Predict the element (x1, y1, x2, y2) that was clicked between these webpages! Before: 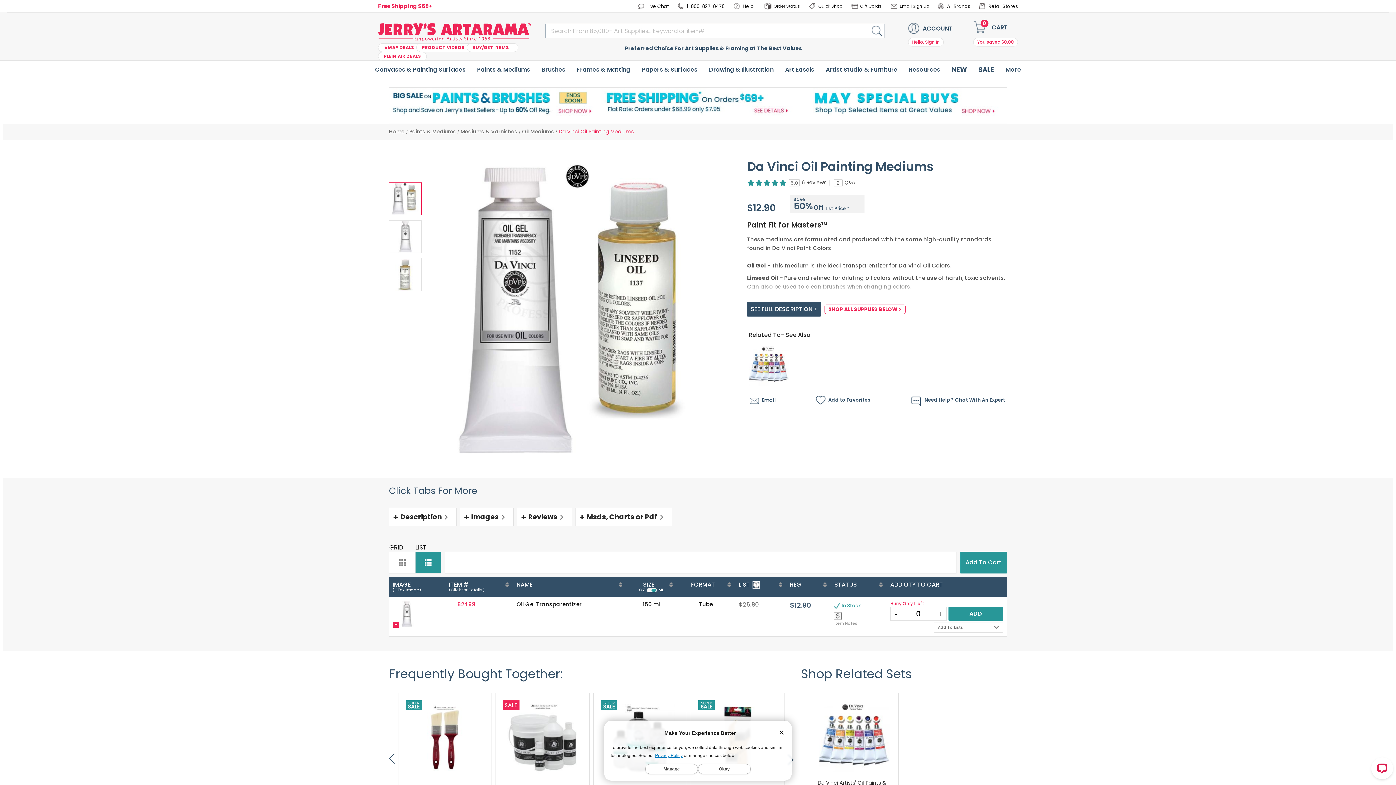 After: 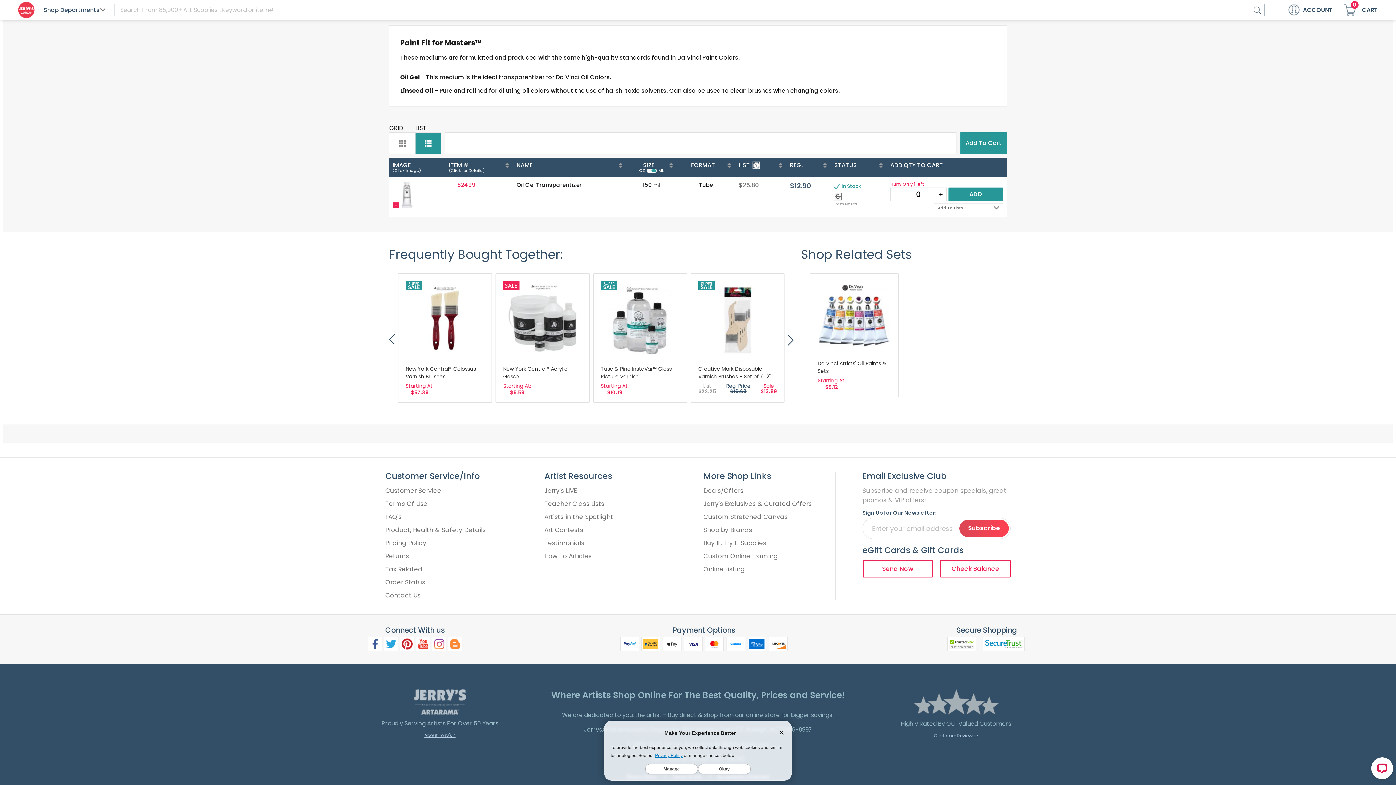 Action: label: Description bbox: (389, 508, 460, 526)